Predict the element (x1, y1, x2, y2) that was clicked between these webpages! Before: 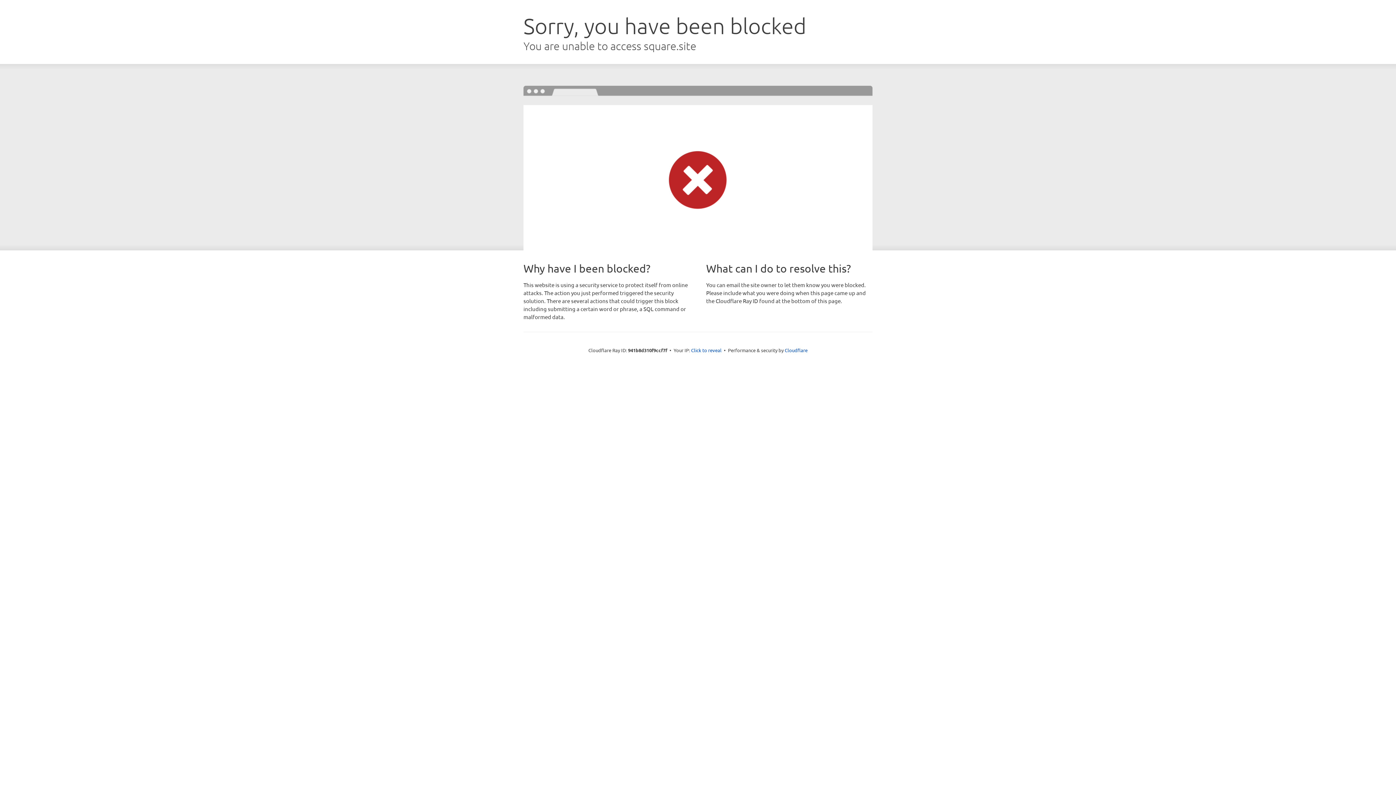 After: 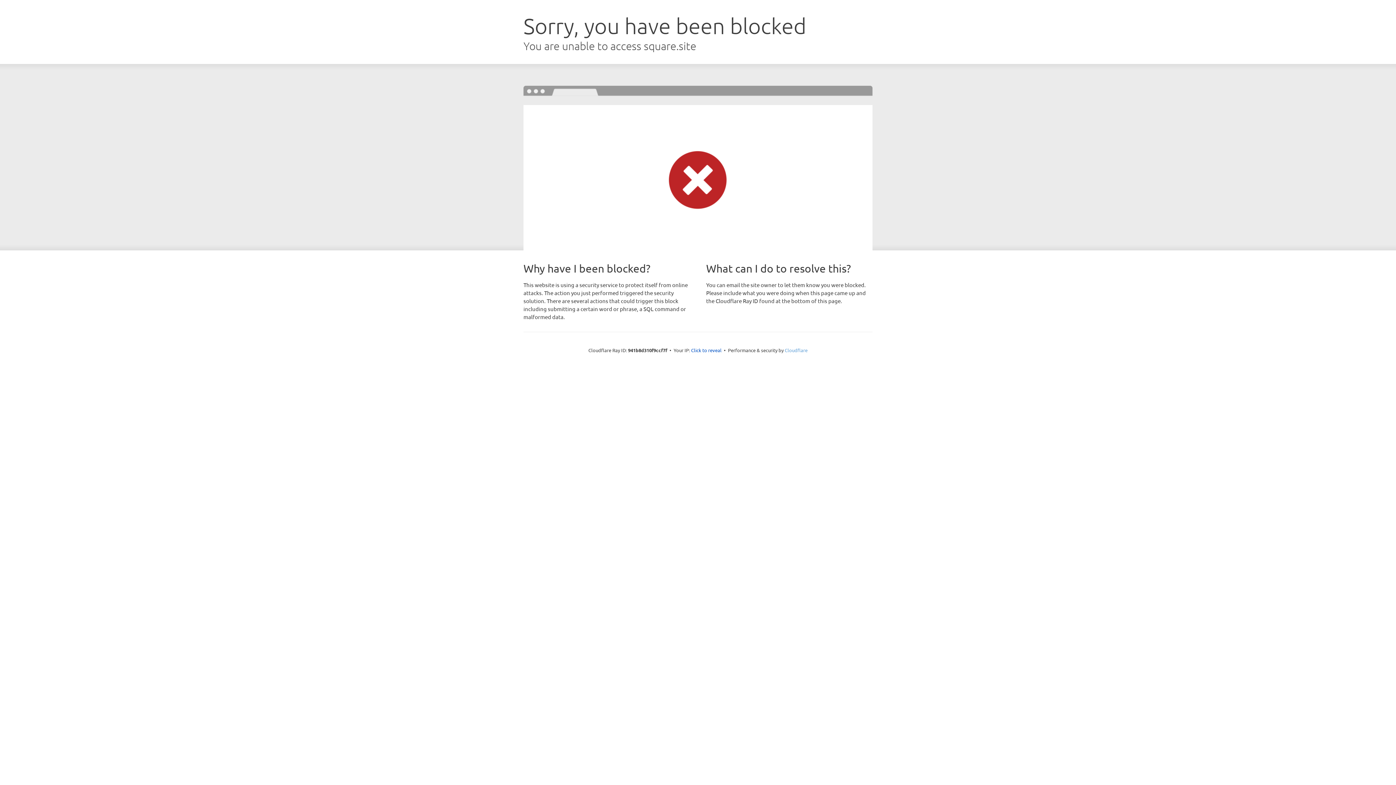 Action: label: Cloudflare bbox: (784, 347, 807, 353)